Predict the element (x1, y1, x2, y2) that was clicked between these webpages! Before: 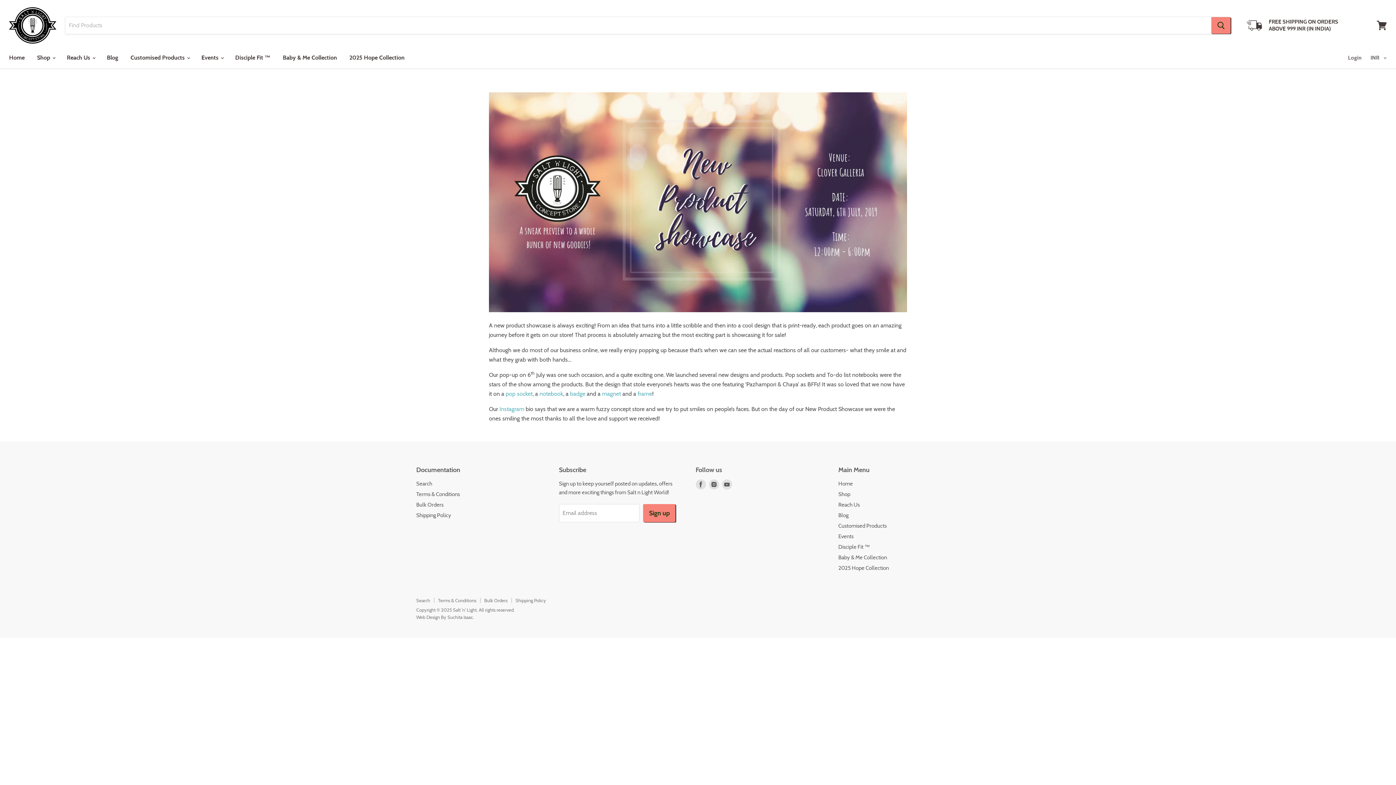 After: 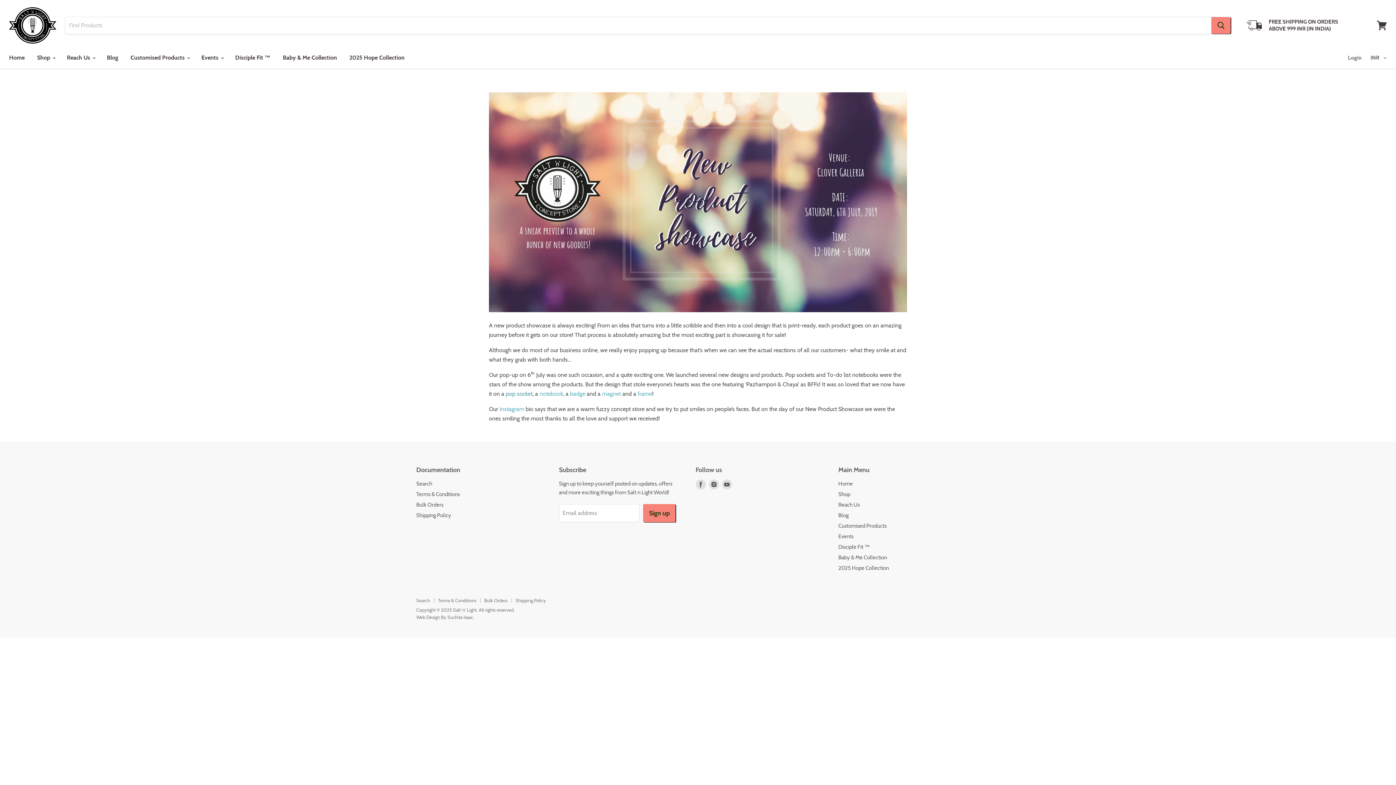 Action: label: pop socket bbox: (505, 390, 532, 397)